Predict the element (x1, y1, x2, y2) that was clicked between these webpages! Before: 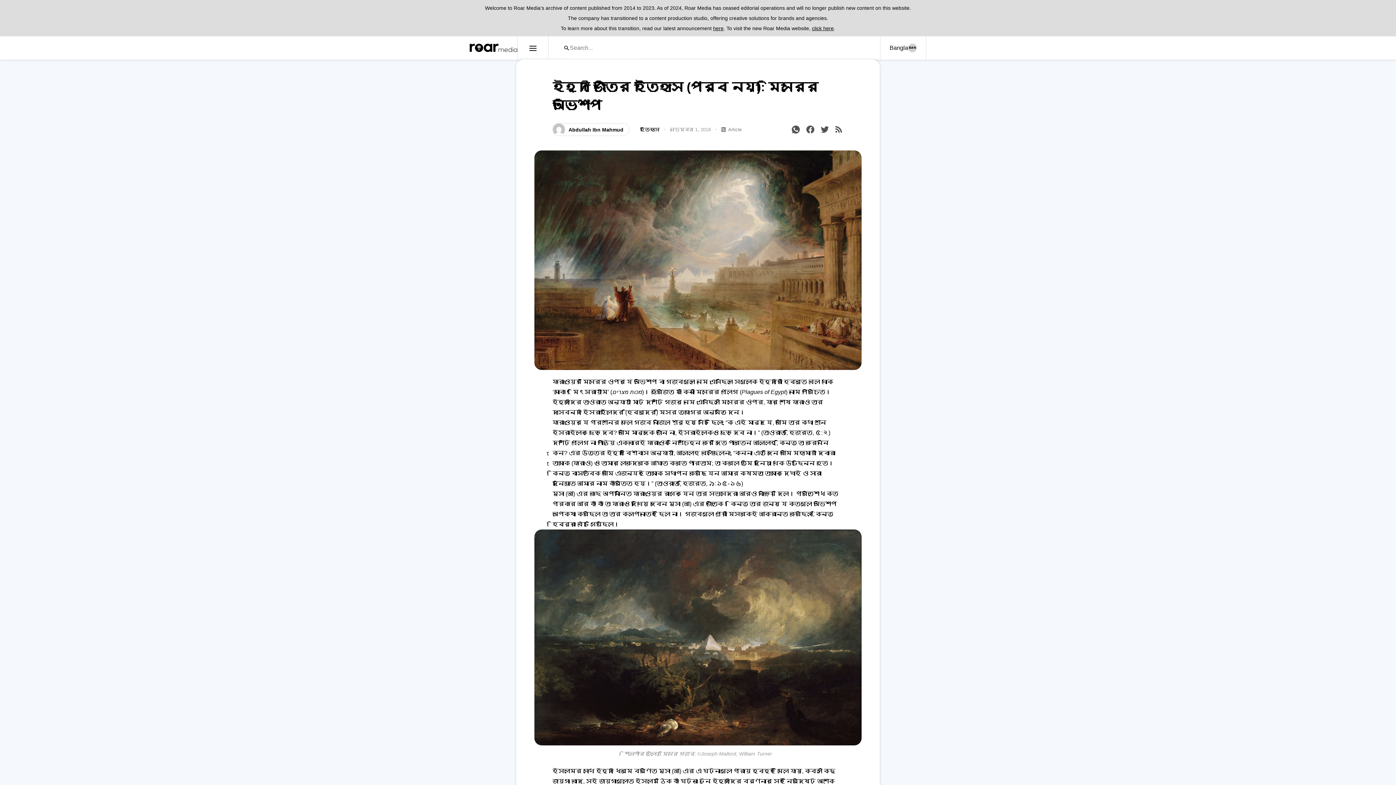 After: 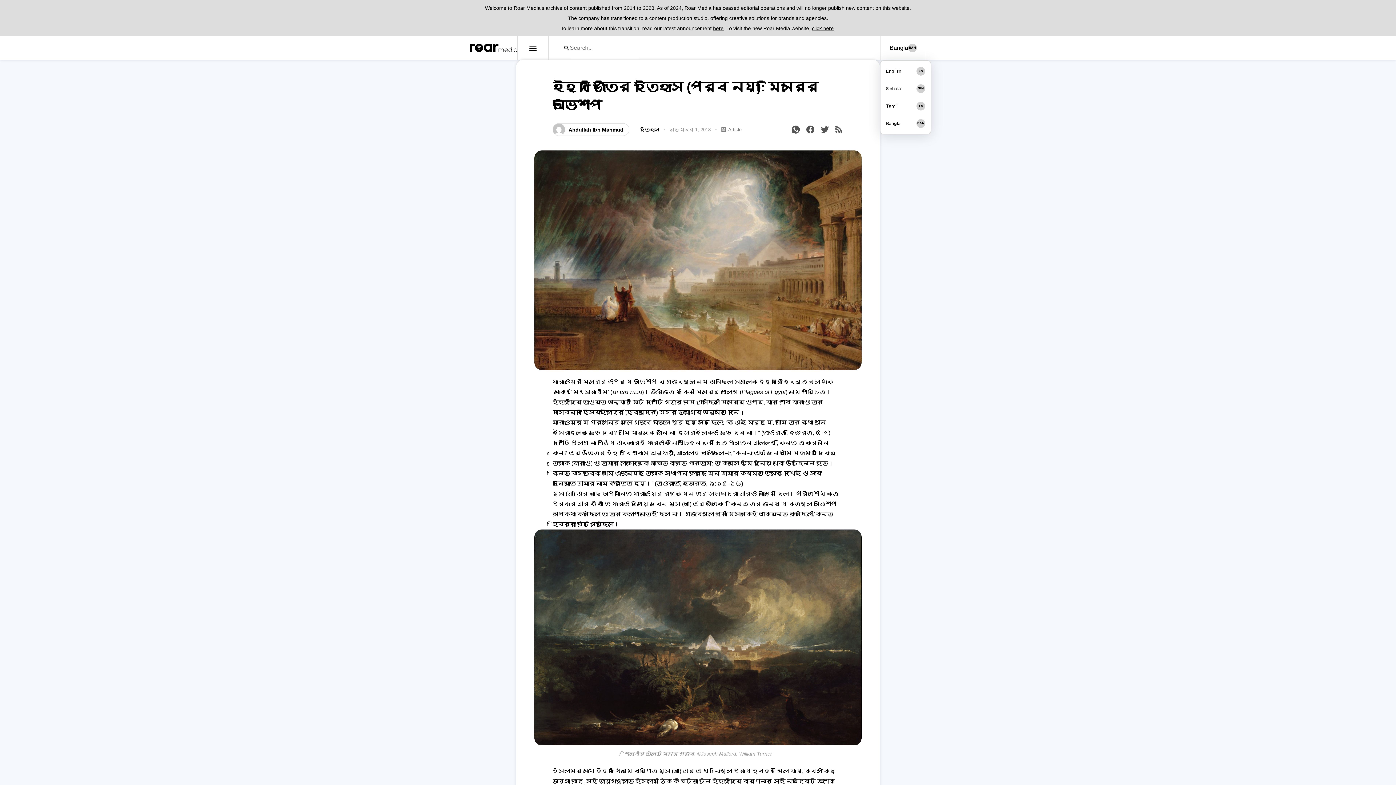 Action: bbox: (880, 36, 926, 59)